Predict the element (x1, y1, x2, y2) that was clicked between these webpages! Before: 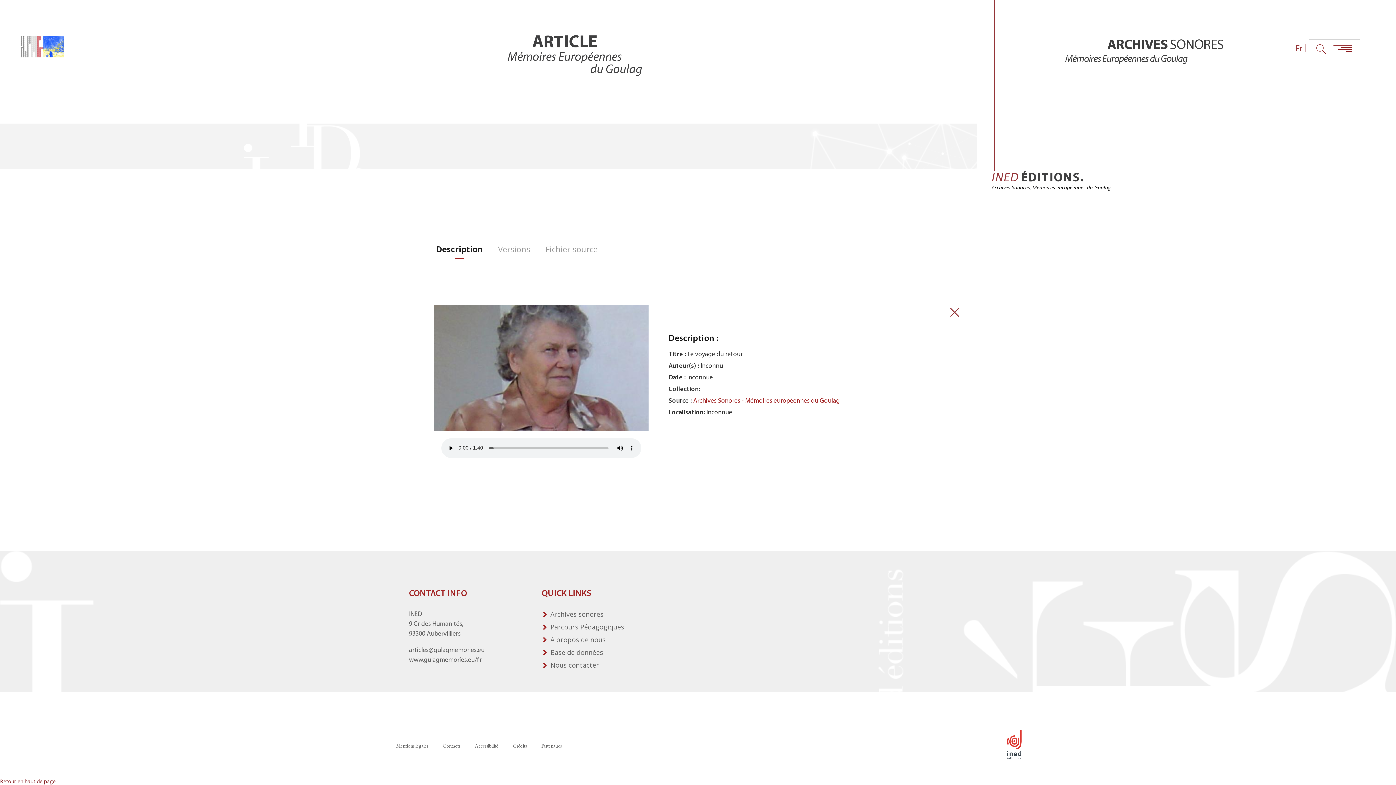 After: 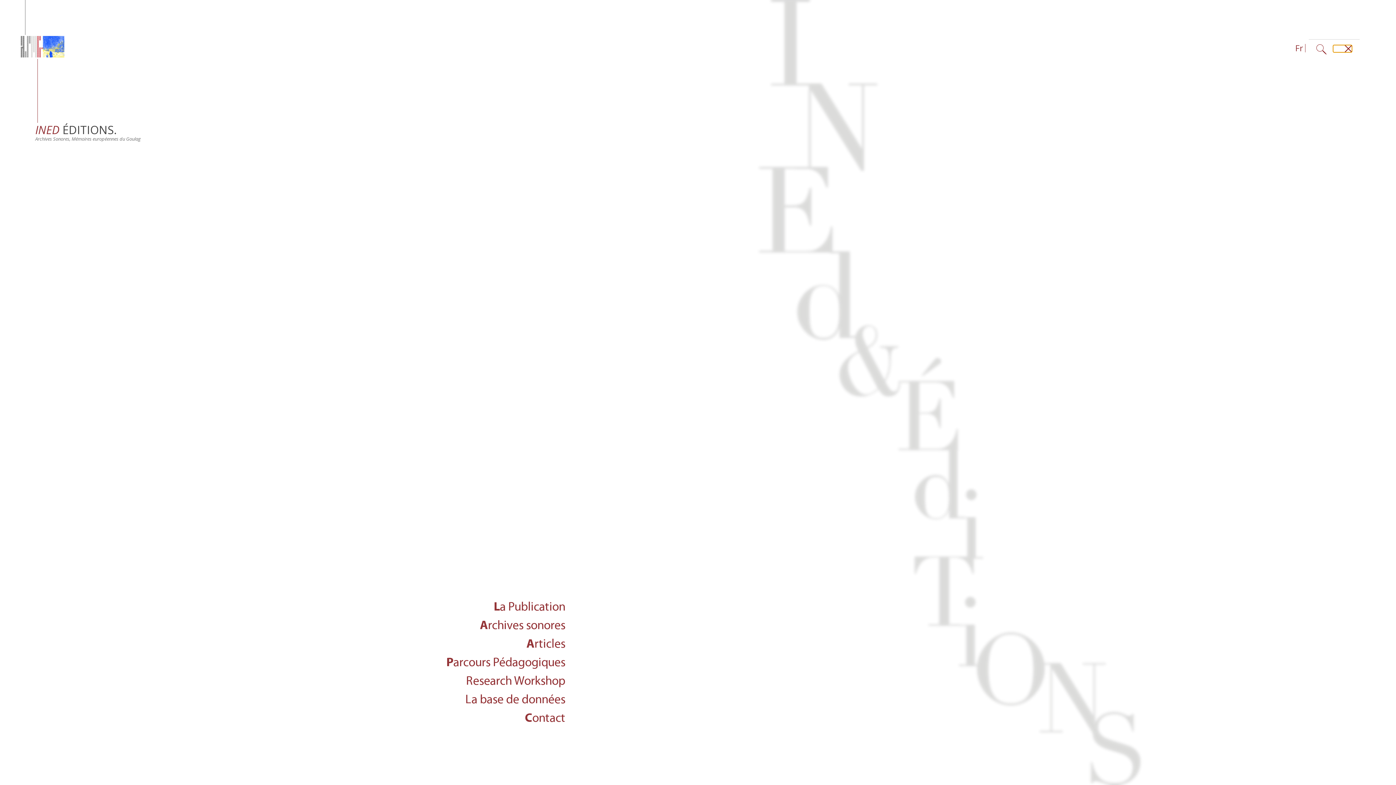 Action: bbox: (1333, 44, 1352, 52)